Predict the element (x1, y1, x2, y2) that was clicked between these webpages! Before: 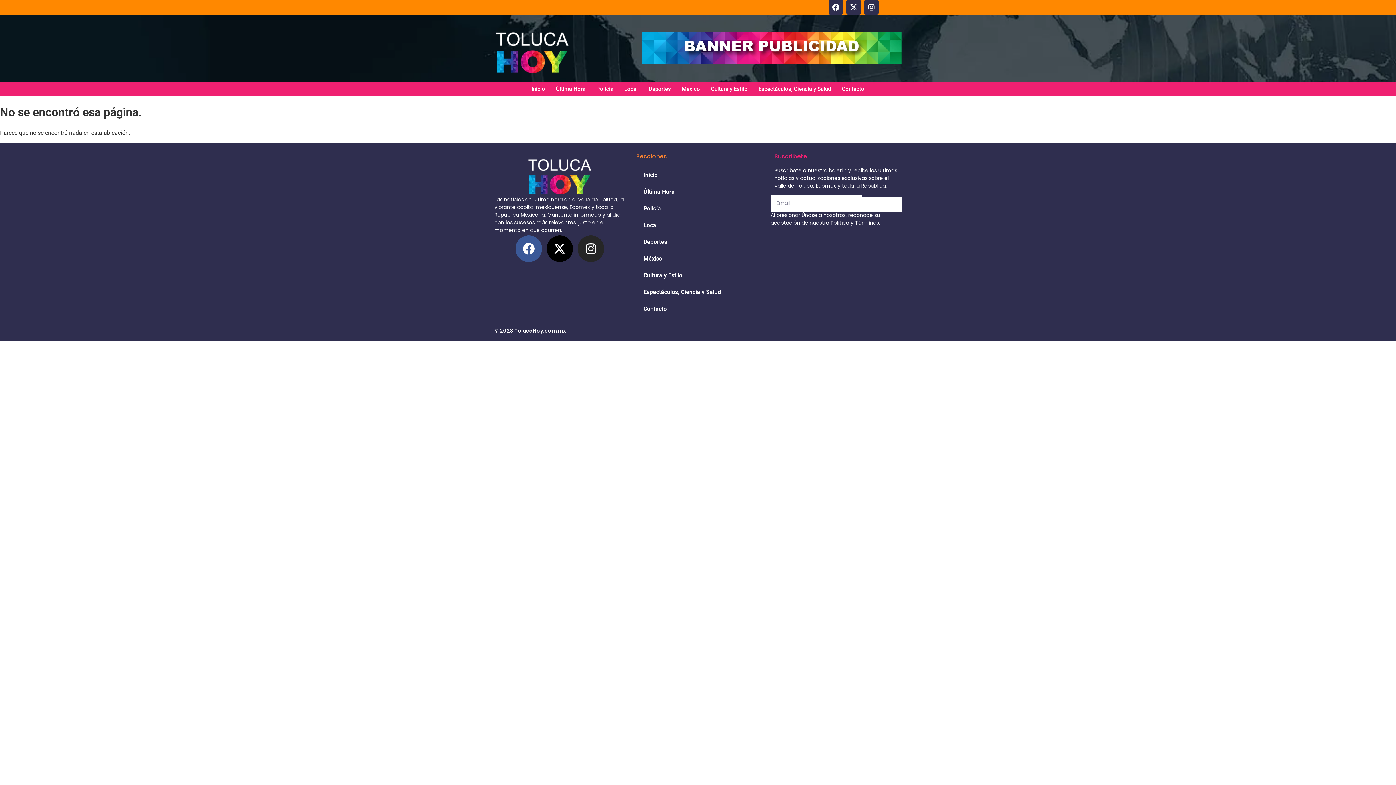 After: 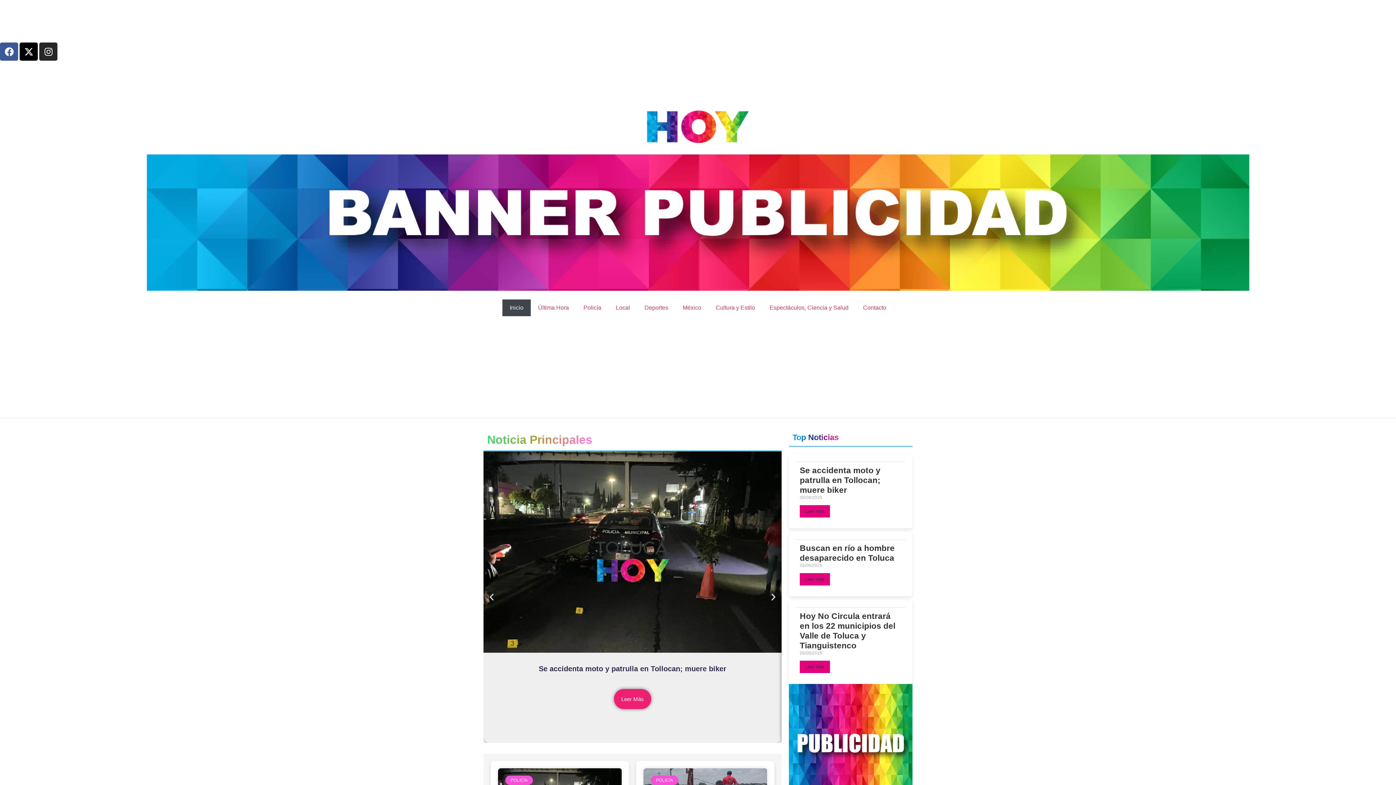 Action: bbox: (527, 150, 592, 195)